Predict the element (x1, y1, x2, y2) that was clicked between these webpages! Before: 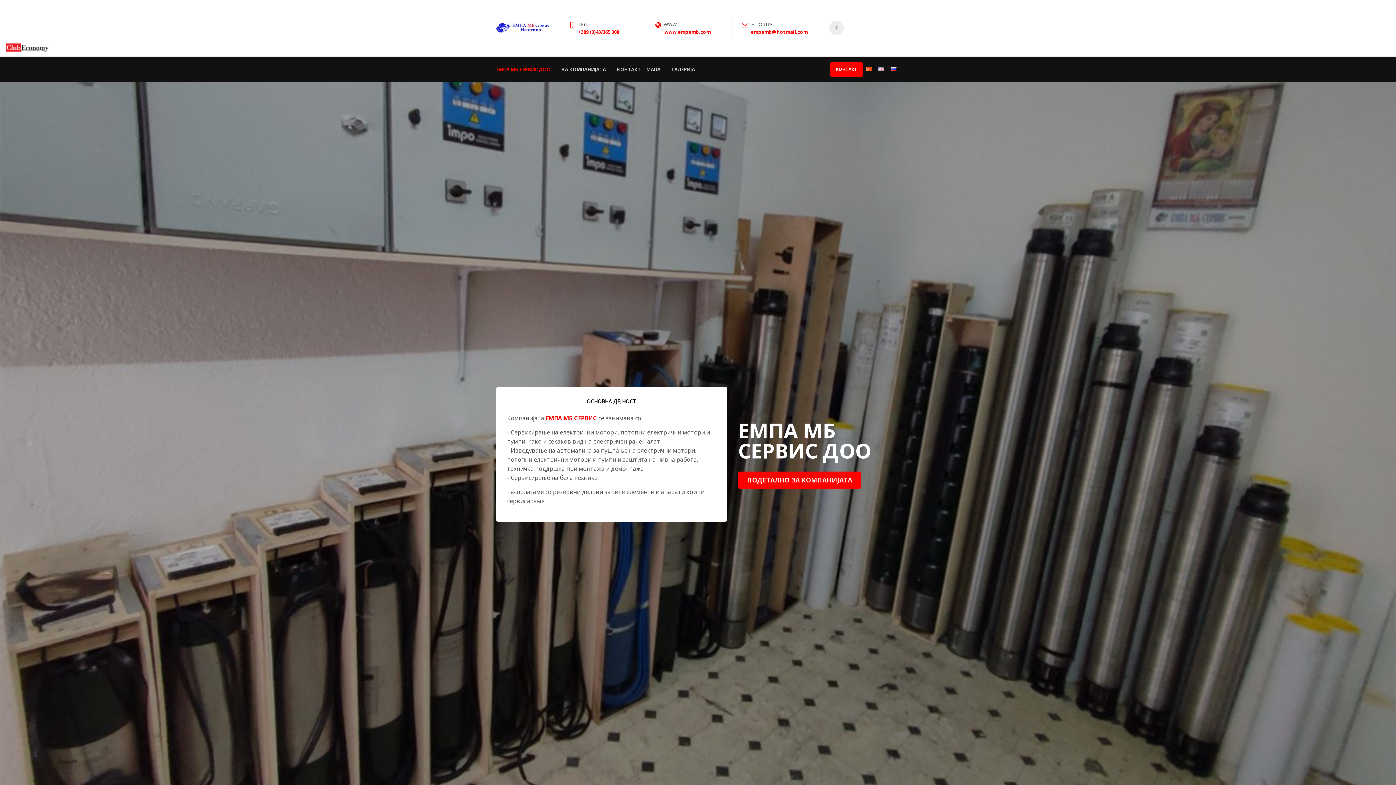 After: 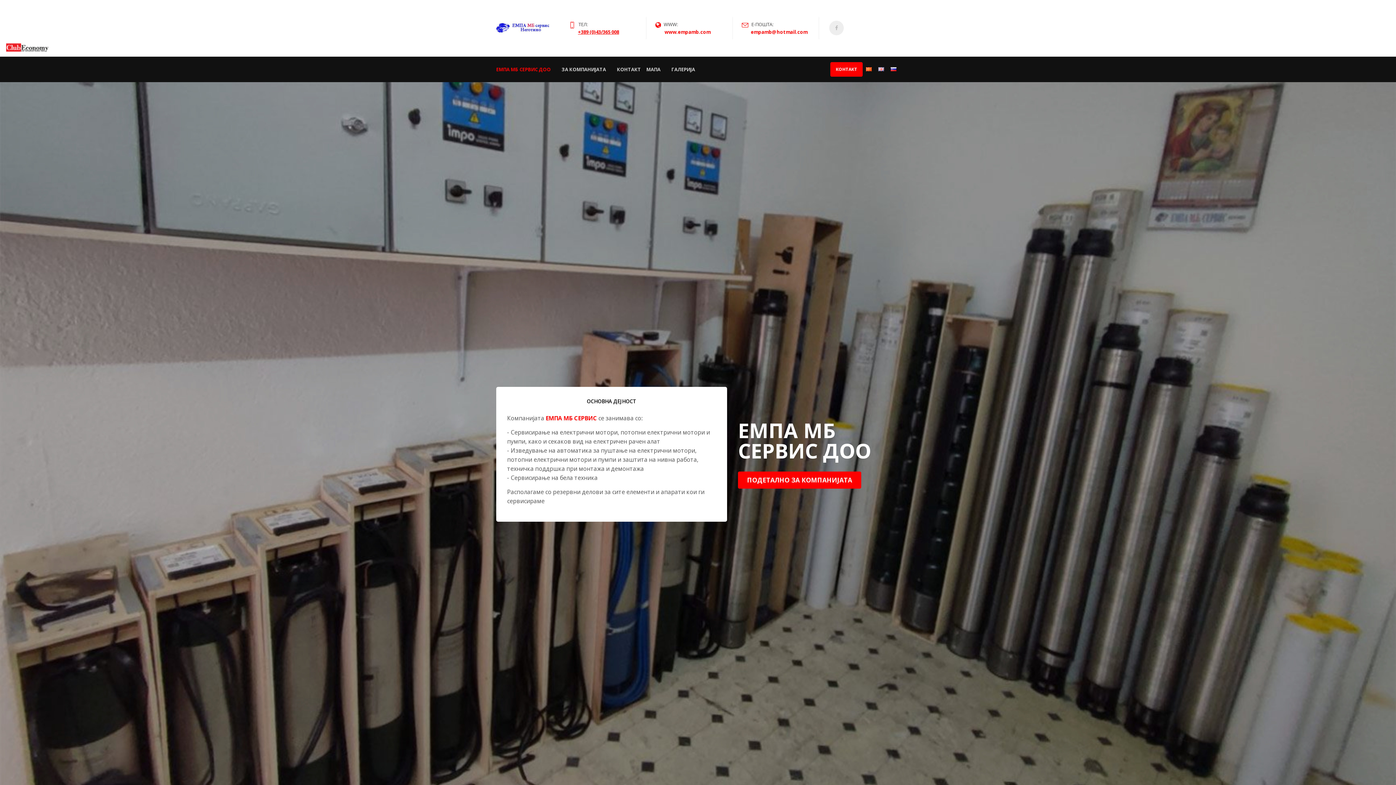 Action: bbox: (578, 28, 619, 35) label: +389 (0)43/365 008